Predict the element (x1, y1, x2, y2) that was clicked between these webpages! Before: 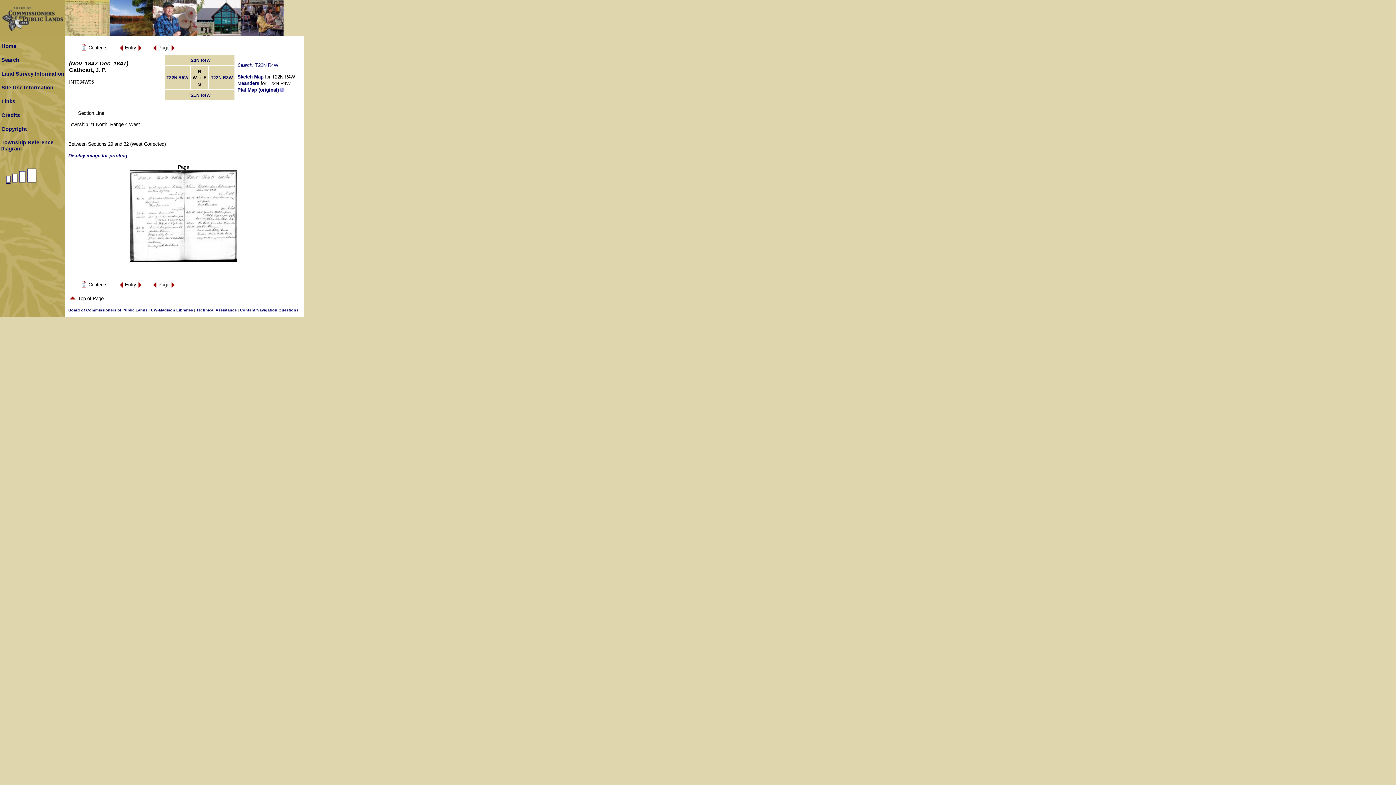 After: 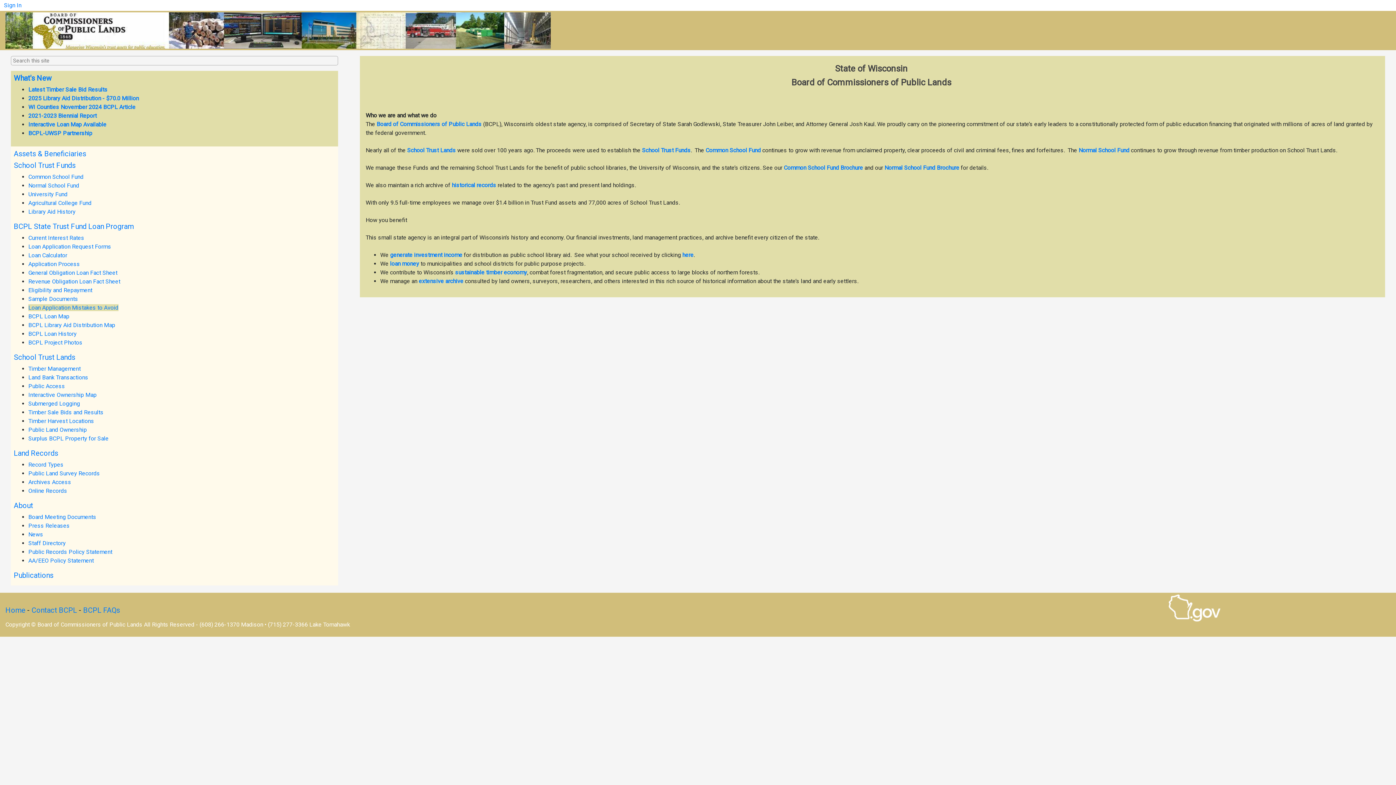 Action: bbox: (0, 32, 284, 37)